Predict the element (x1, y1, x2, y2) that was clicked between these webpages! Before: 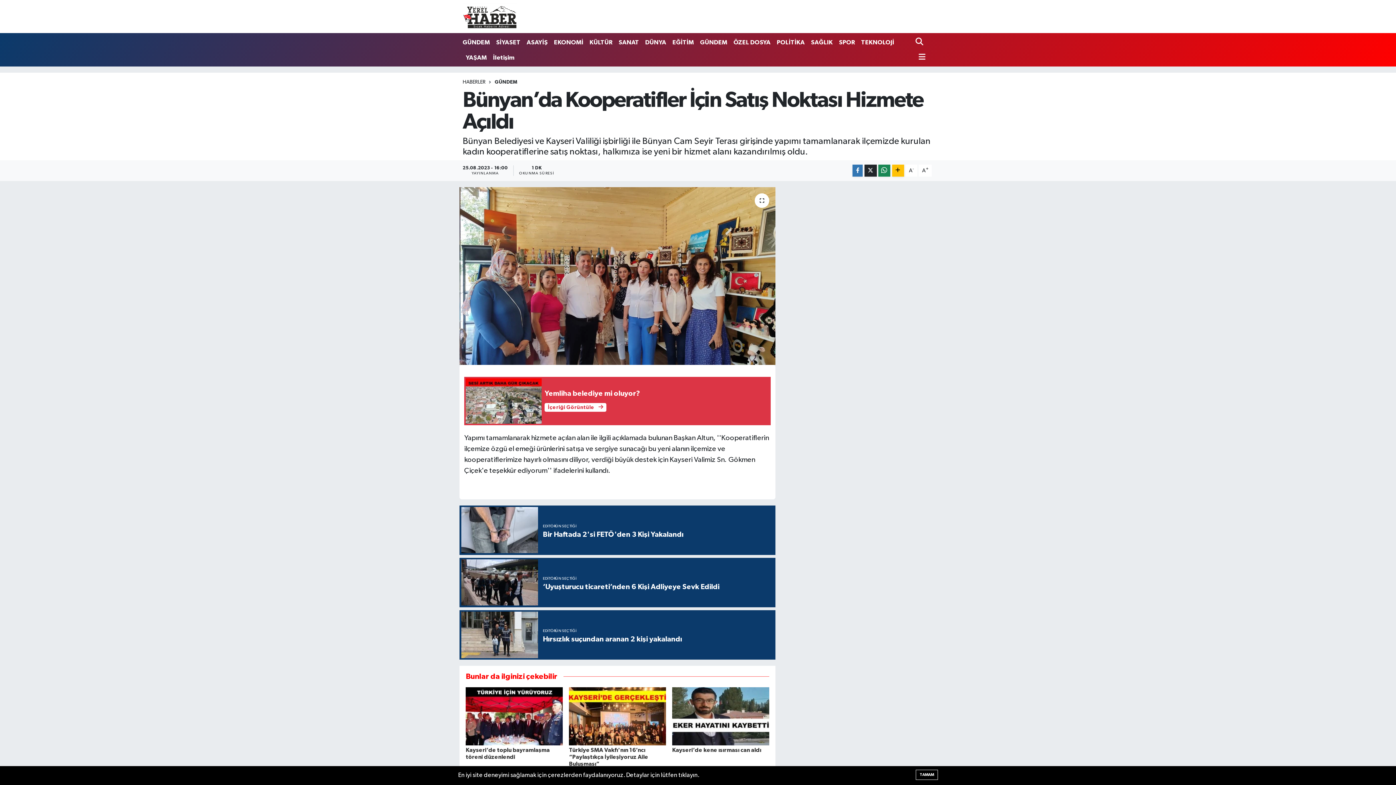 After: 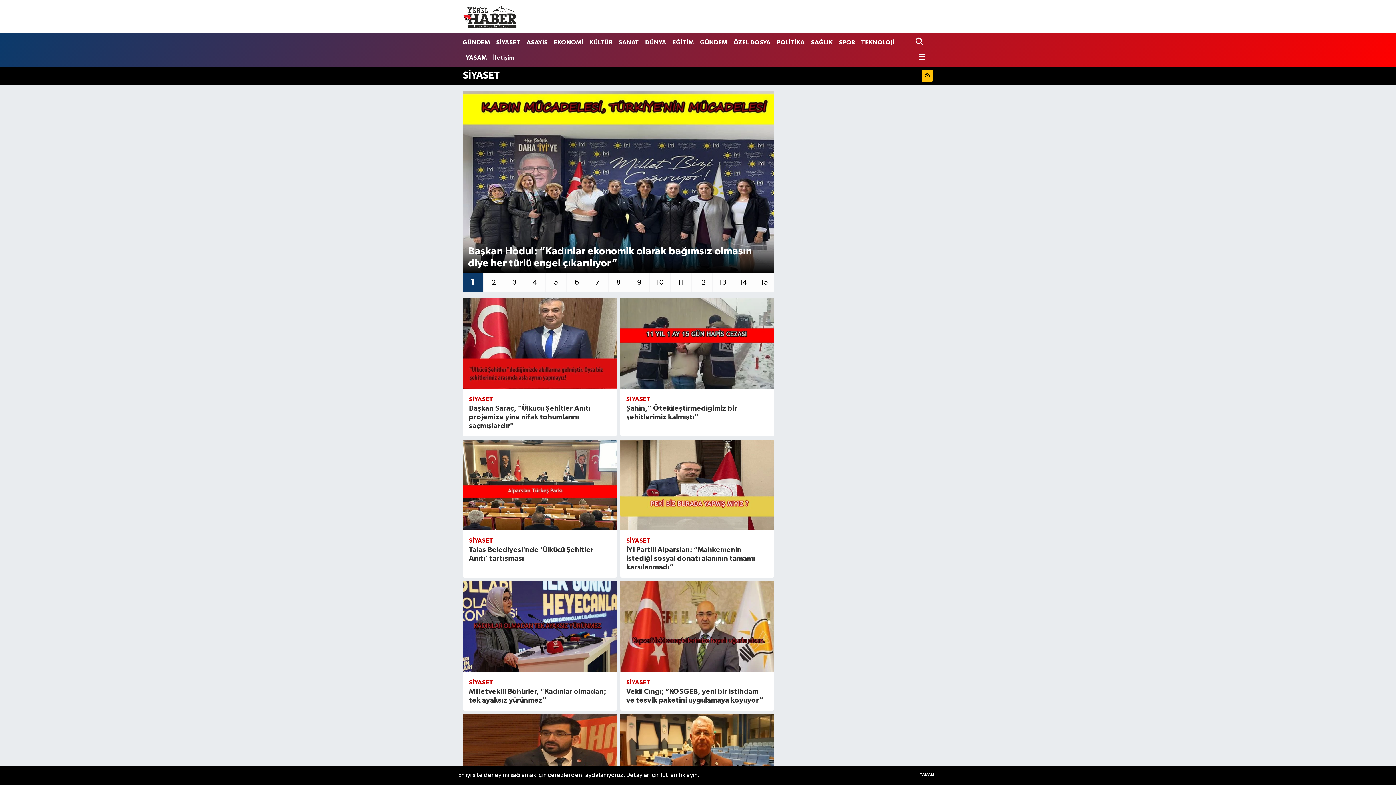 Action: bbox: (493, 34, 523, 49) label: SİYASET